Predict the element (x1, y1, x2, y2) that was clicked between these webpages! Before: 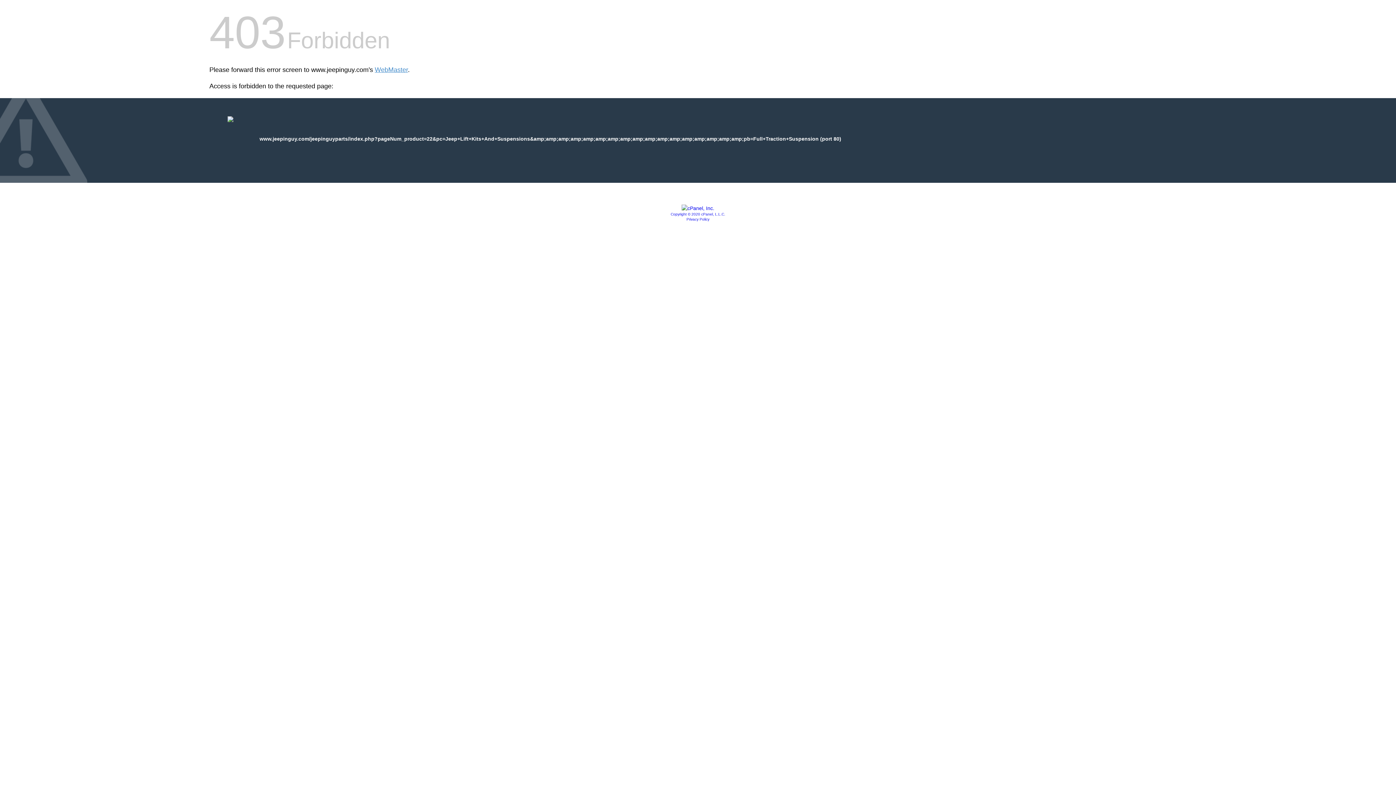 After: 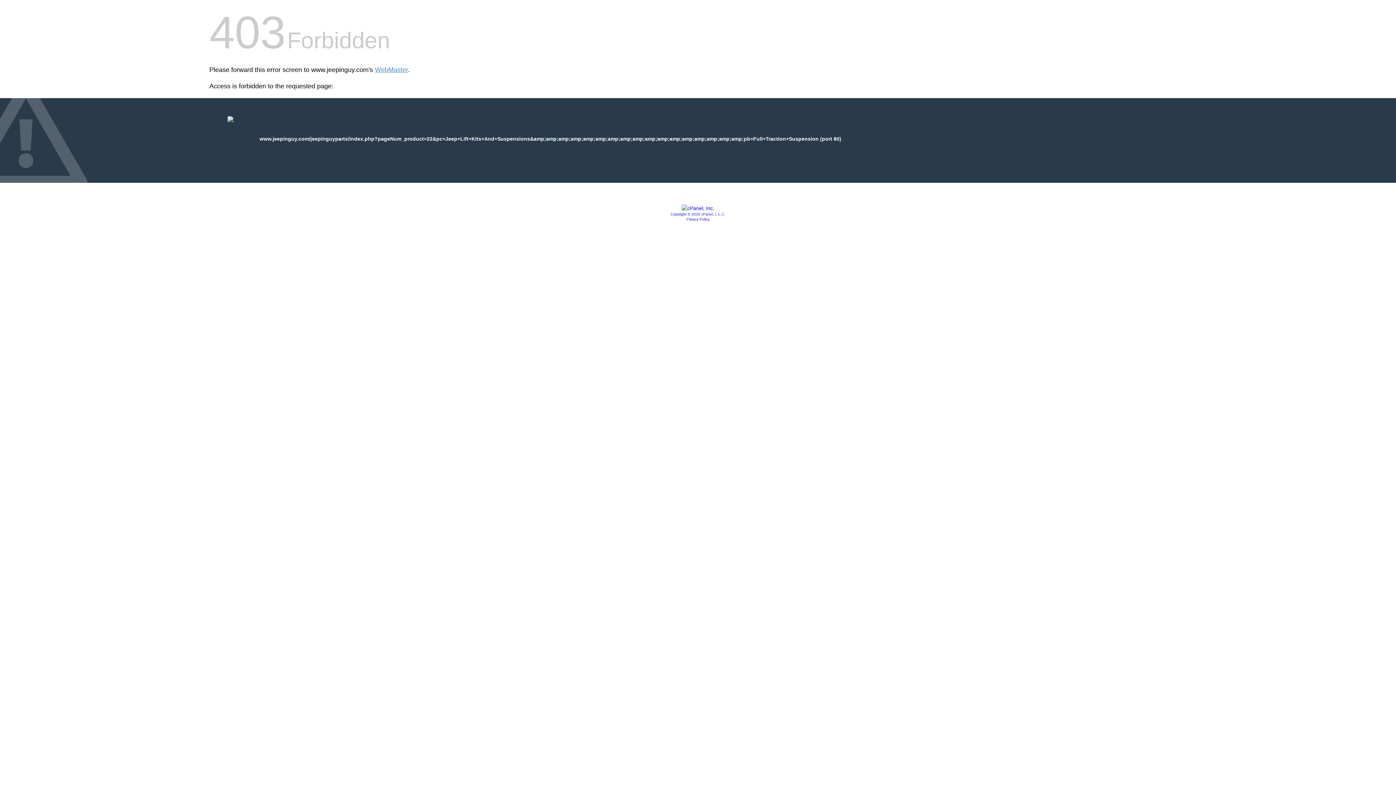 Action: bbox: (681, 205, 714, 211)